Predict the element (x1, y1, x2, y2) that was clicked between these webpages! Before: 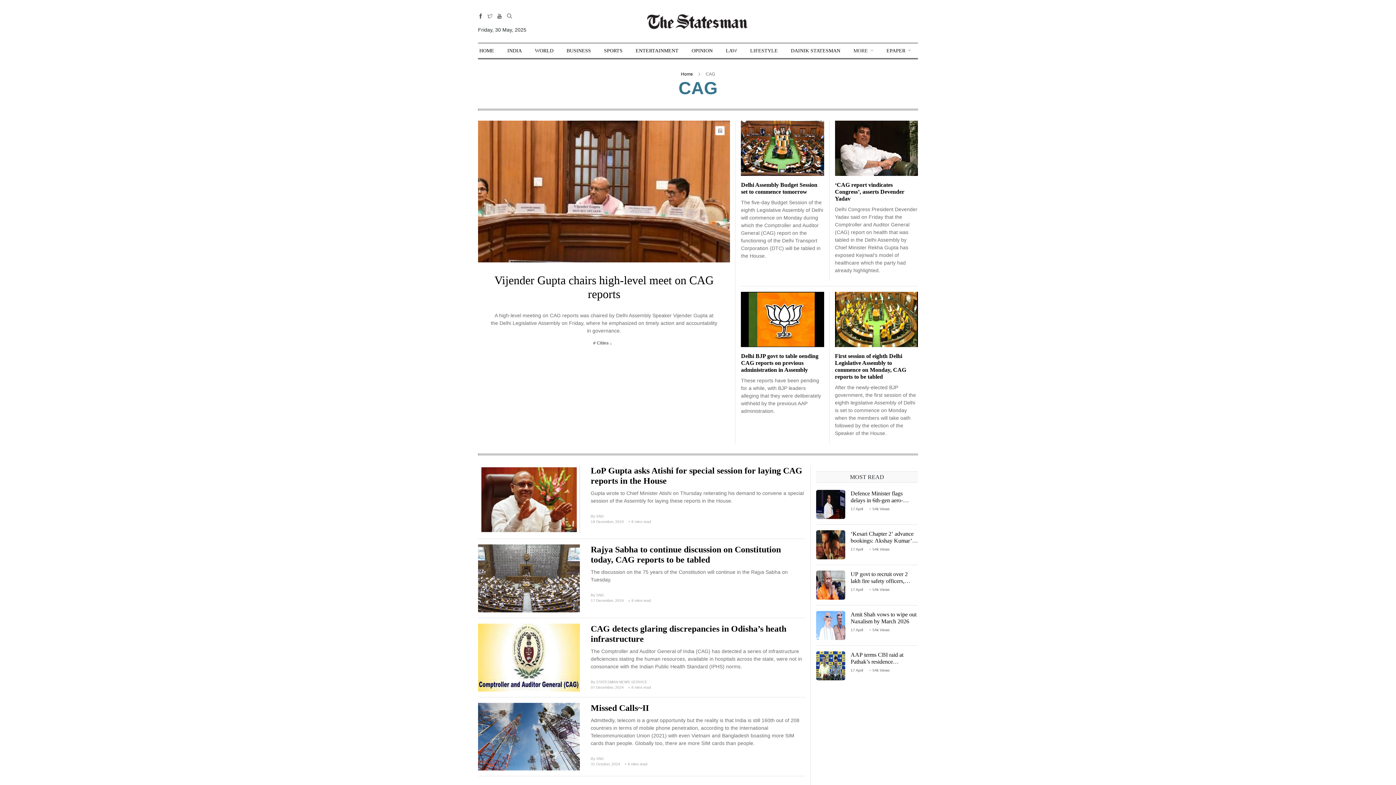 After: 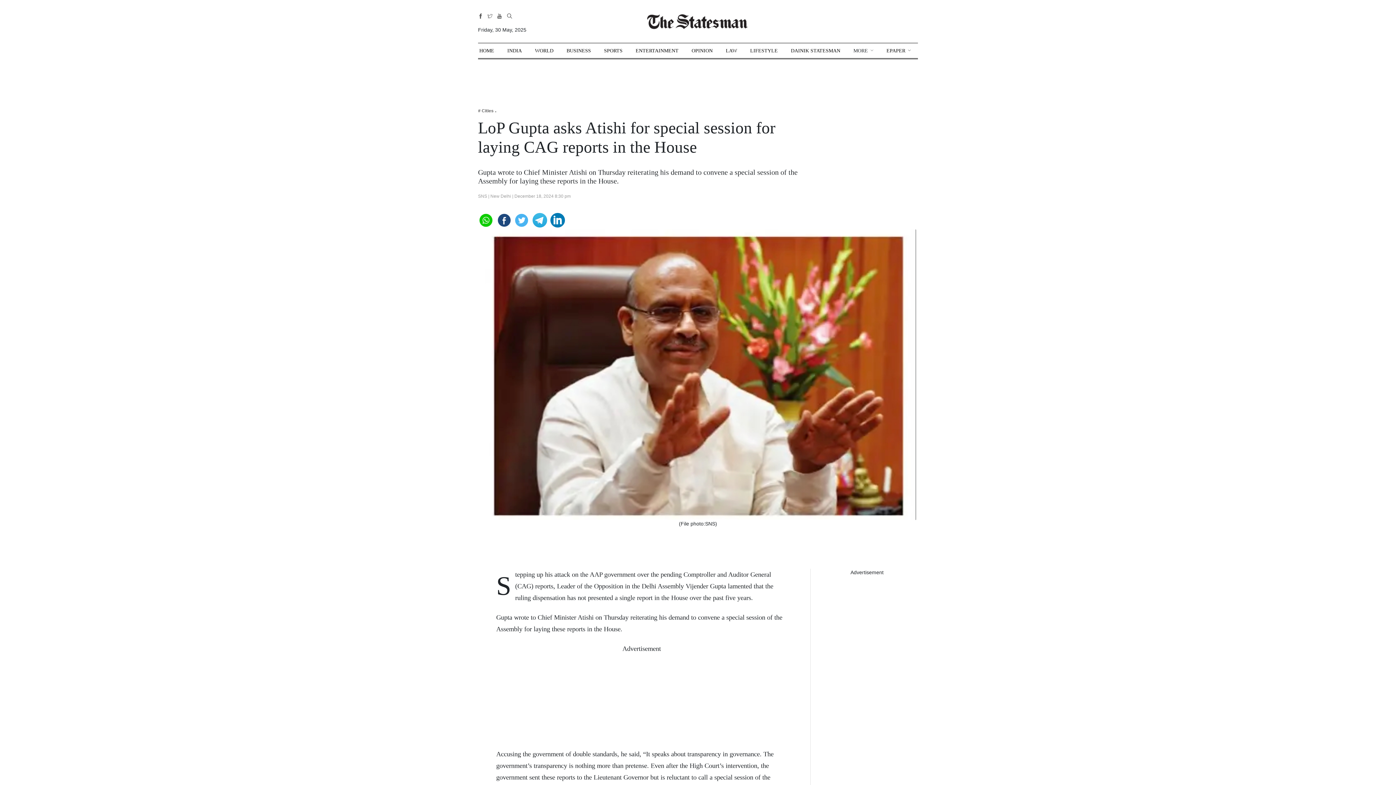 Action: bbox: (478, 496, 579, 502)